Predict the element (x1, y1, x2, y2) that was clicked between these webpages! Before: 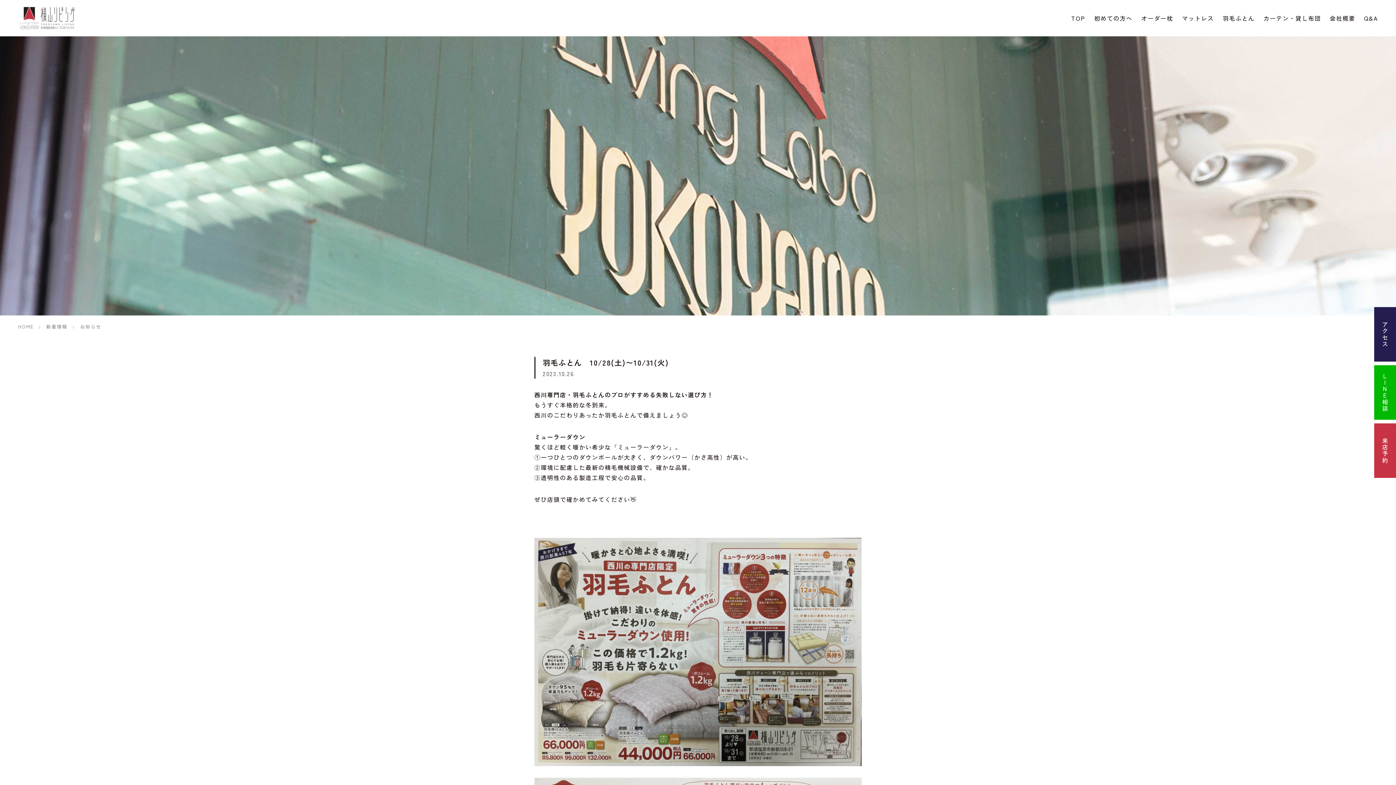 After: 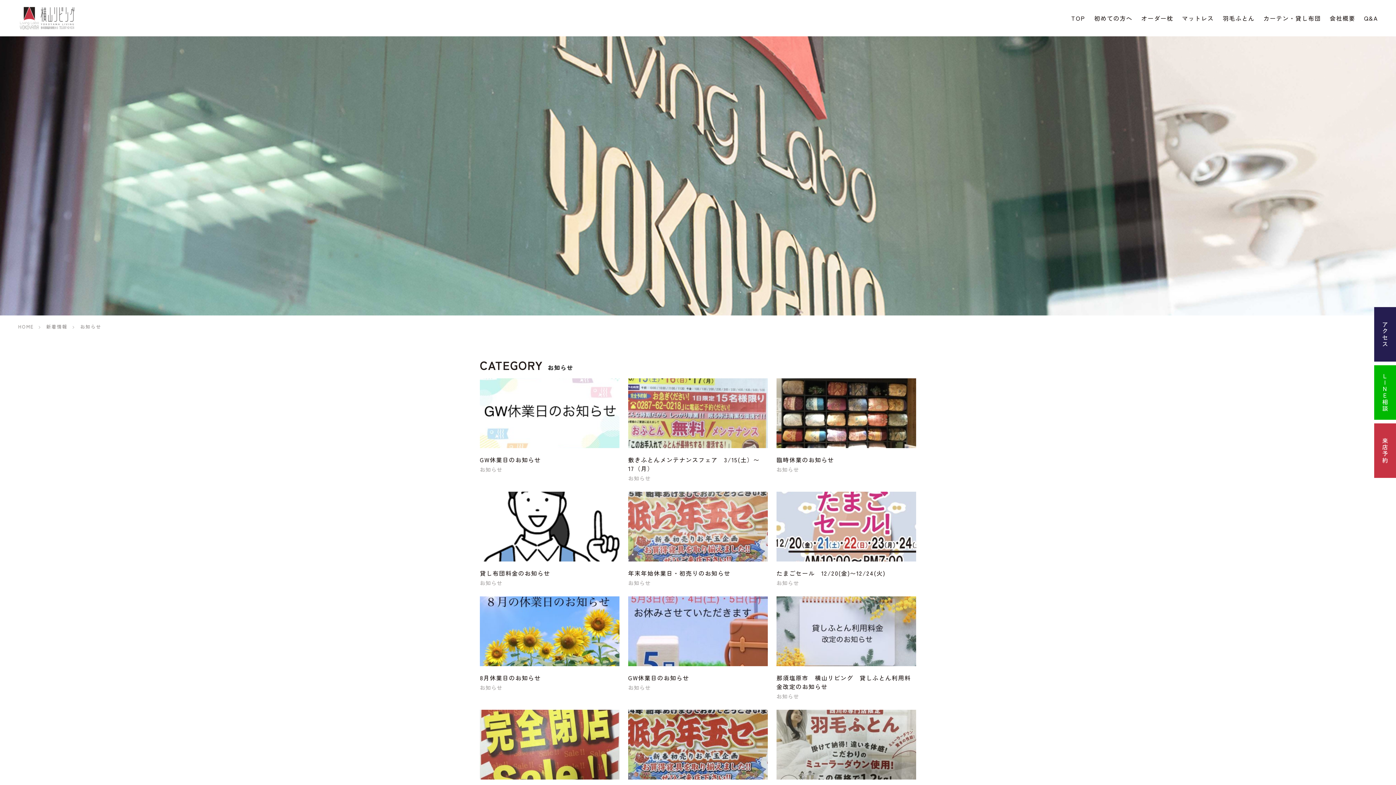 Action: bbox: (80, 323, 101, 330) label: お知らせ